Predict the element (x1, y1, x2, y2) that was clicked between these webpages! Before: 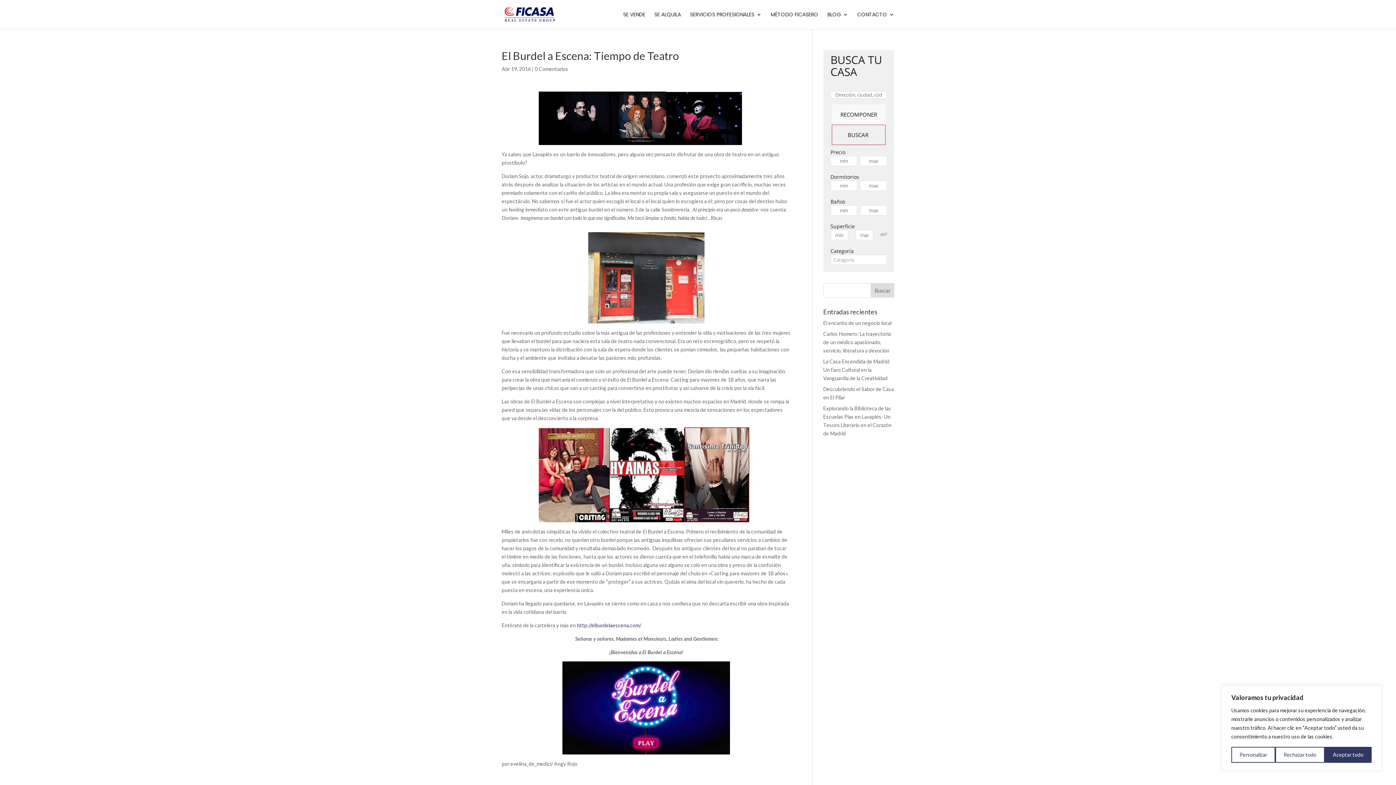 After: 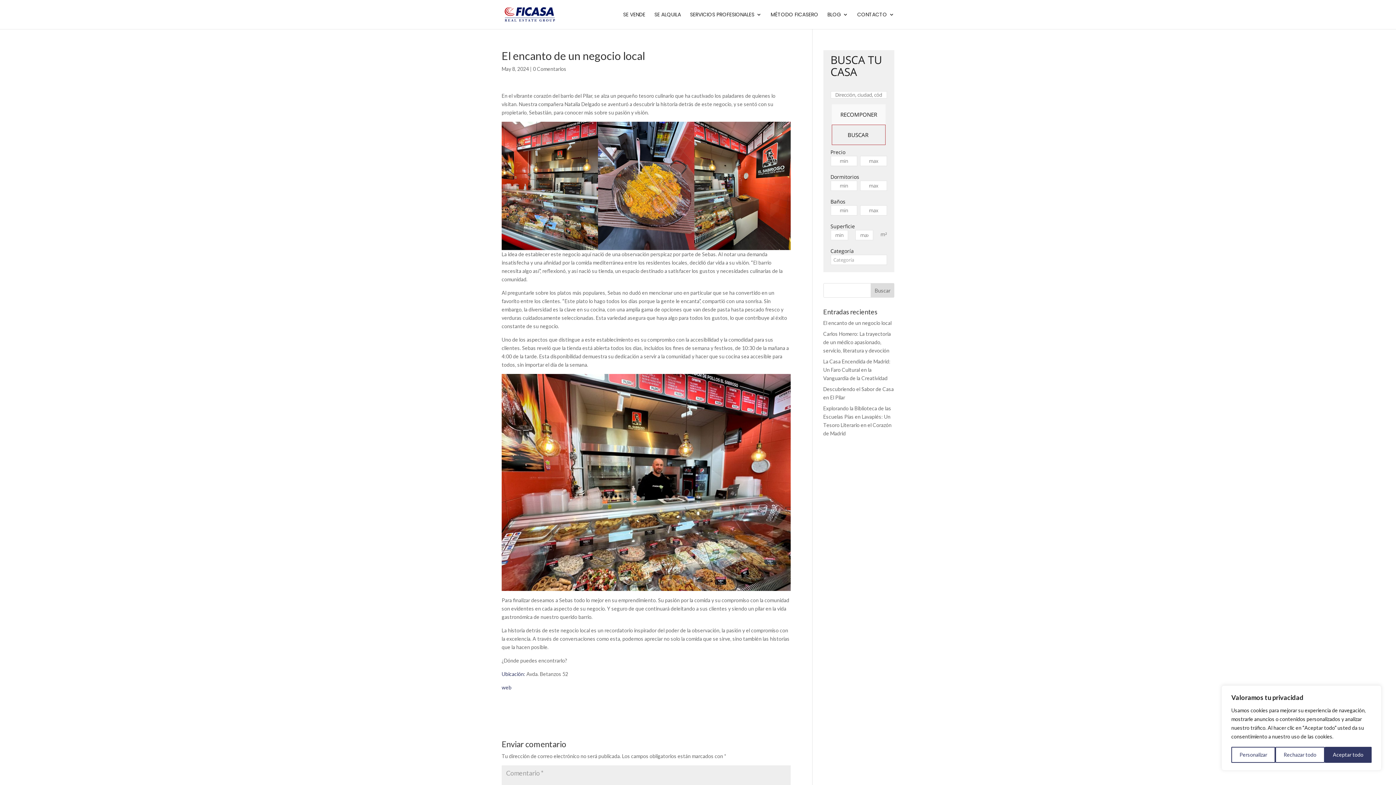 Action: bbox: (823, 320, 891, 326) label: El encanto de un negocio local